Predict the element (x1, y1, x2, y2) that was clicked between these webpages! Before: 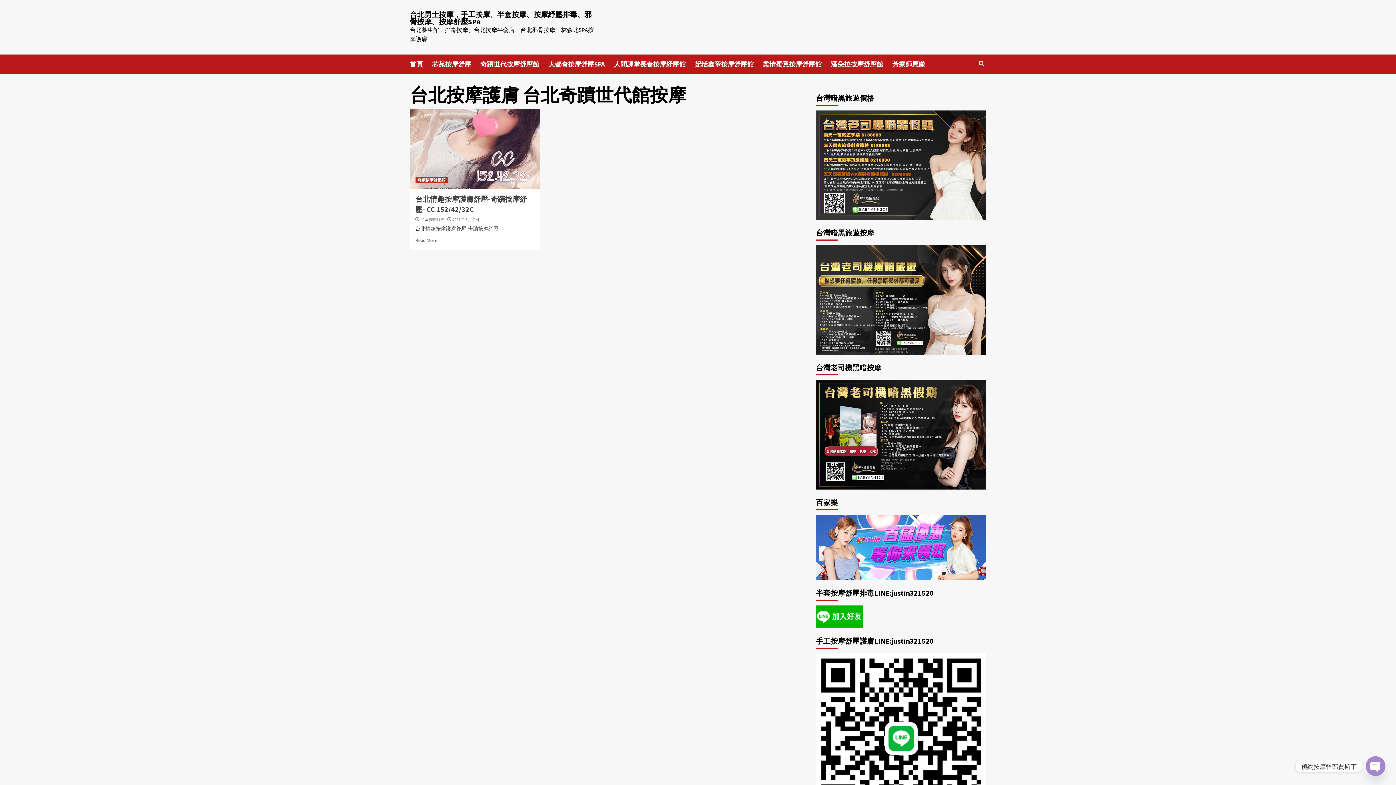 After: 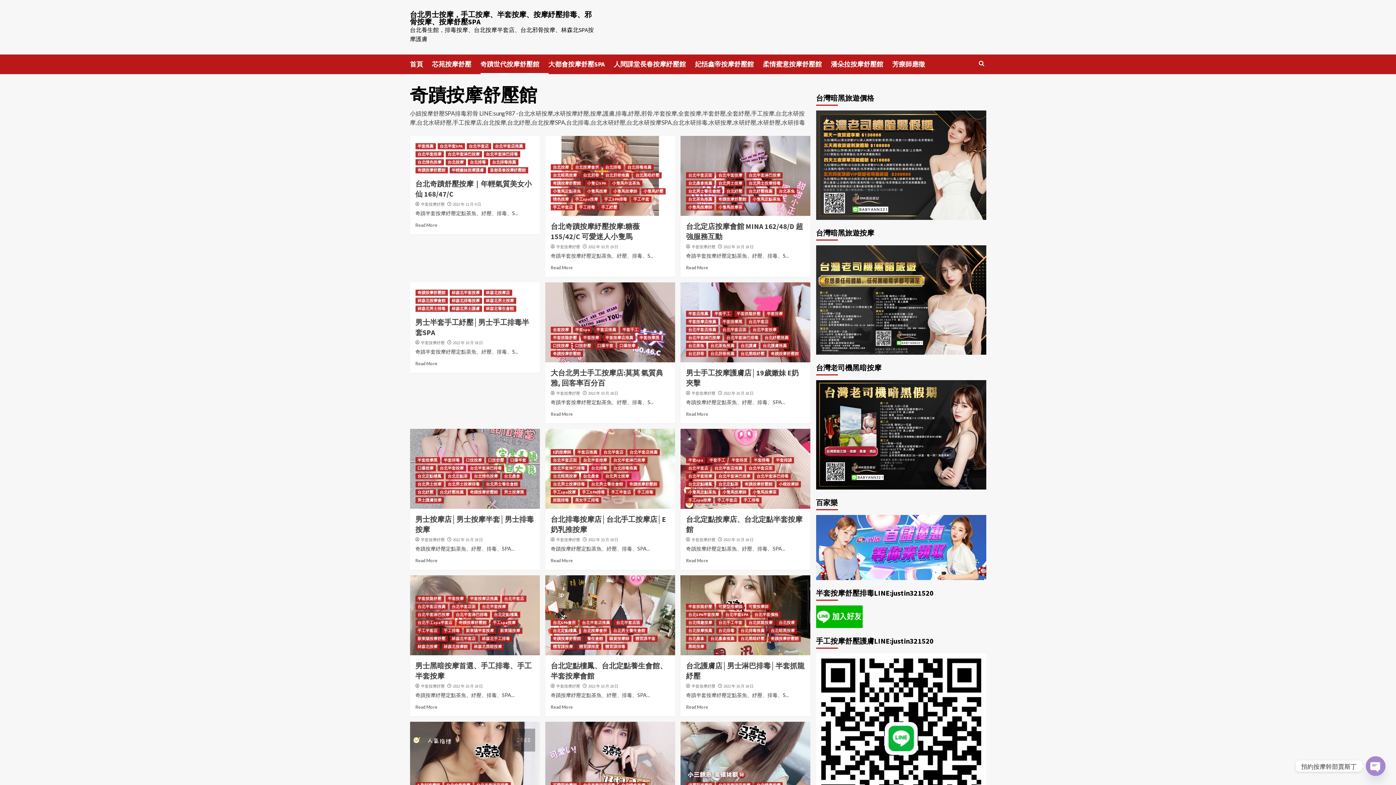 Action: label: 奇蹟按摩舒壓館 bbox: (415, 177, 447, 183)